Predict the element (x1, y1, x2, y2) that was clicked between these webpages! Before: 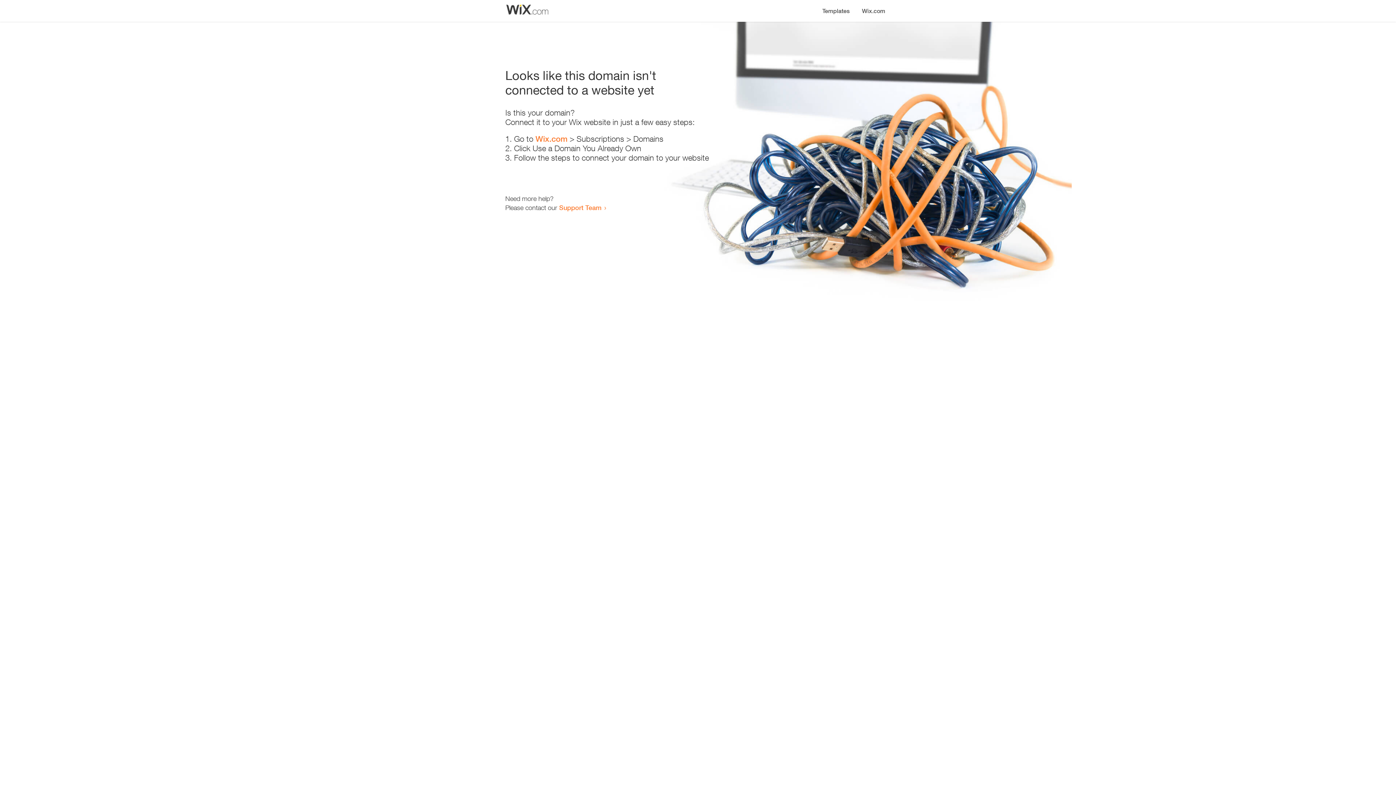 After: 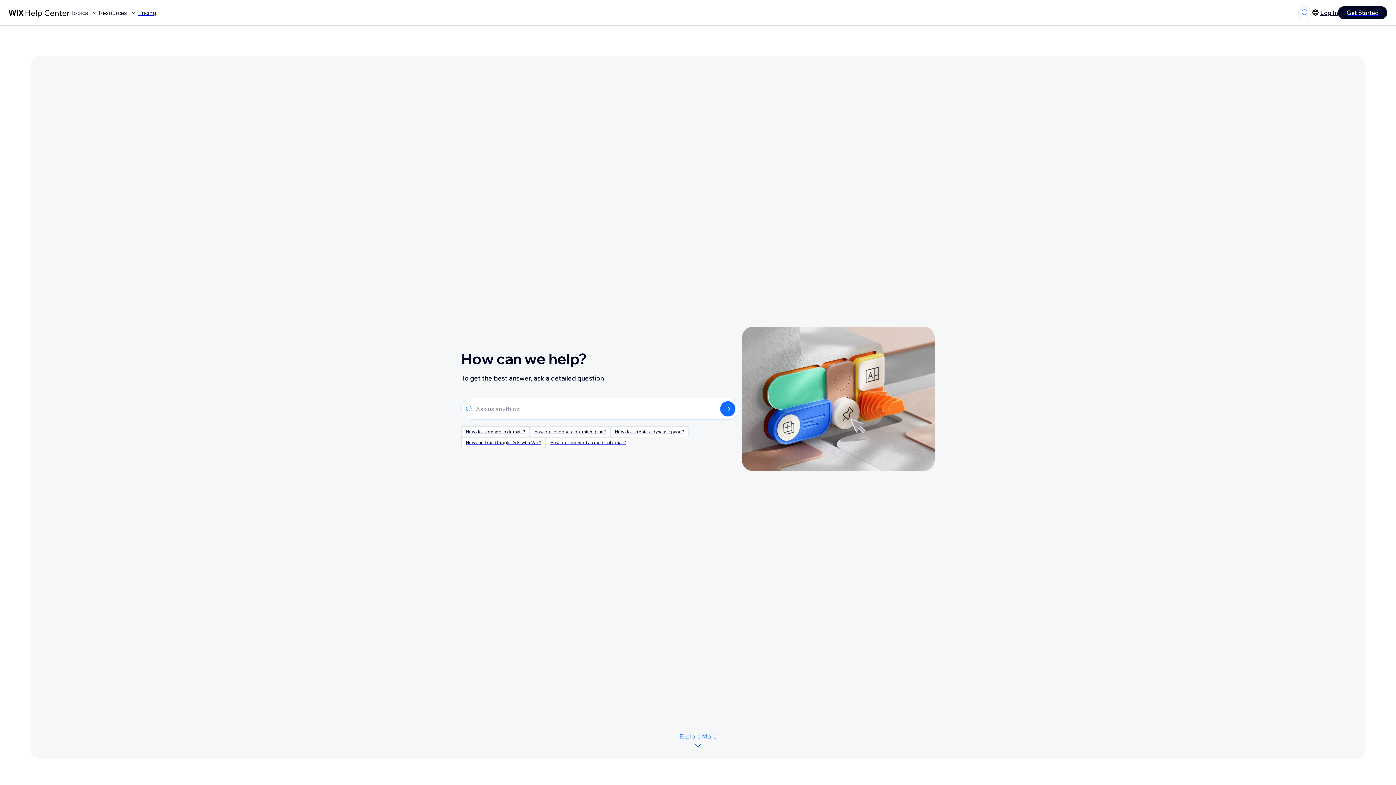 Action: label: Support Team bbox: (559, 203, 601, 211)